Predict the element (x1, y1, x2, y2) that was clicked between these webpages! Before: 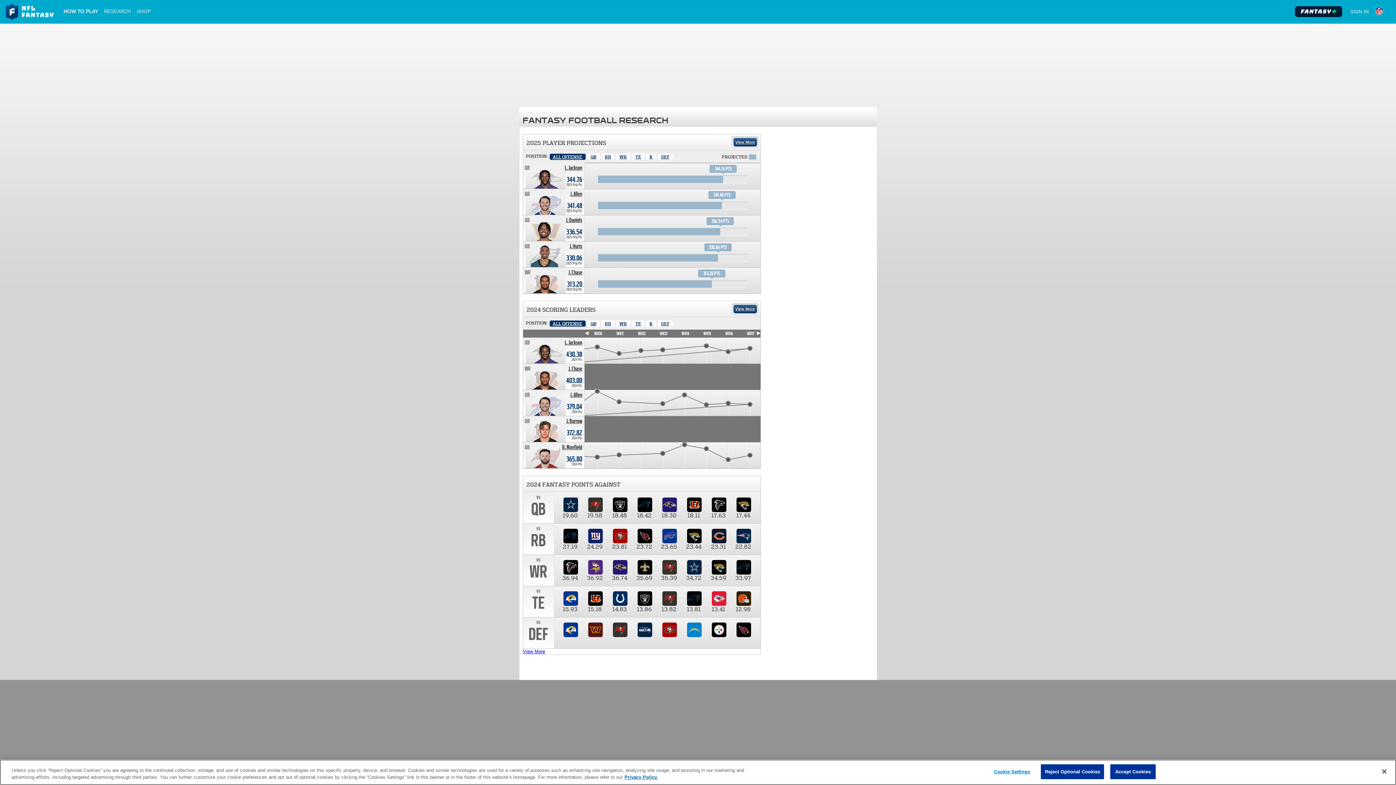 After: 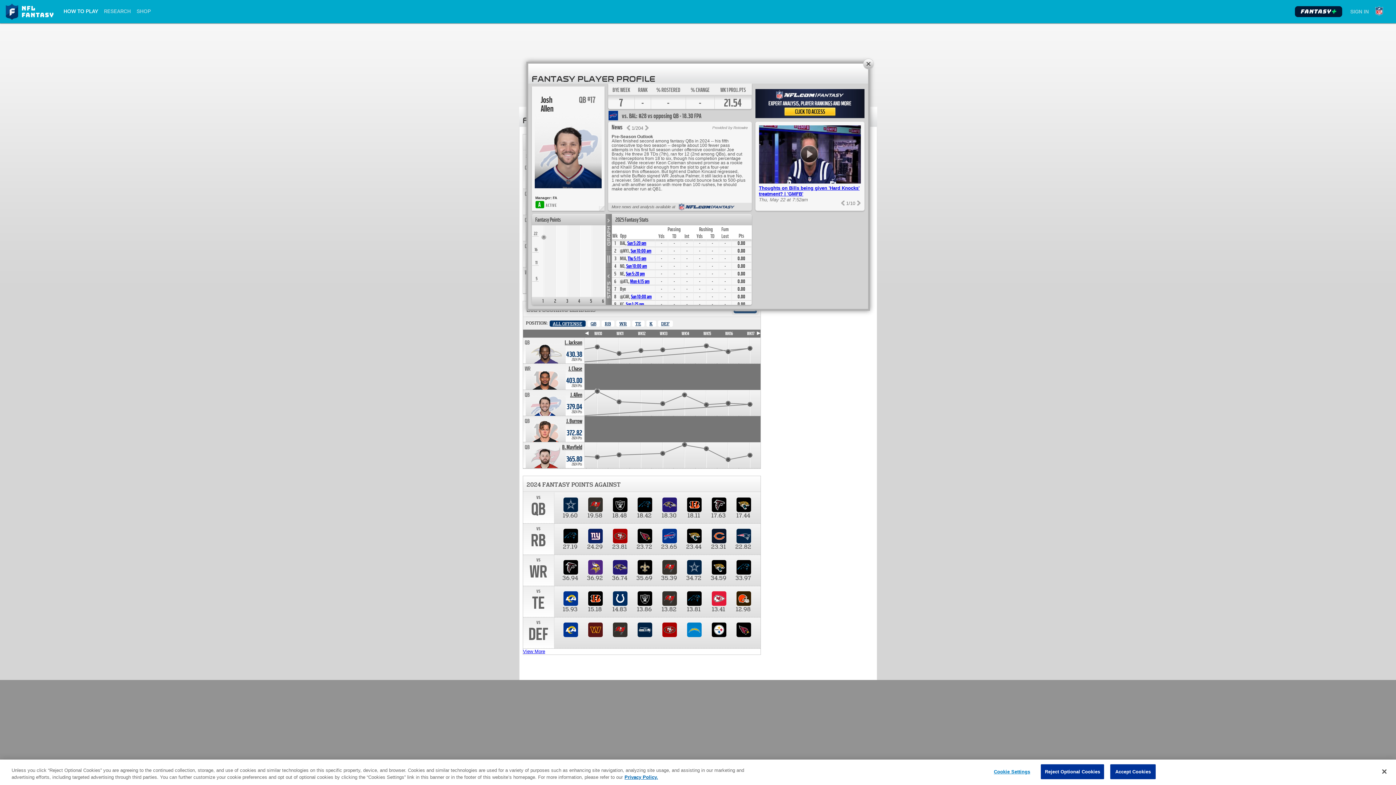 Action: label: Josh Allen. Position QB. Team: BUF, 2024 season 379.04 points. bbox: (570, 392, 582, 398)